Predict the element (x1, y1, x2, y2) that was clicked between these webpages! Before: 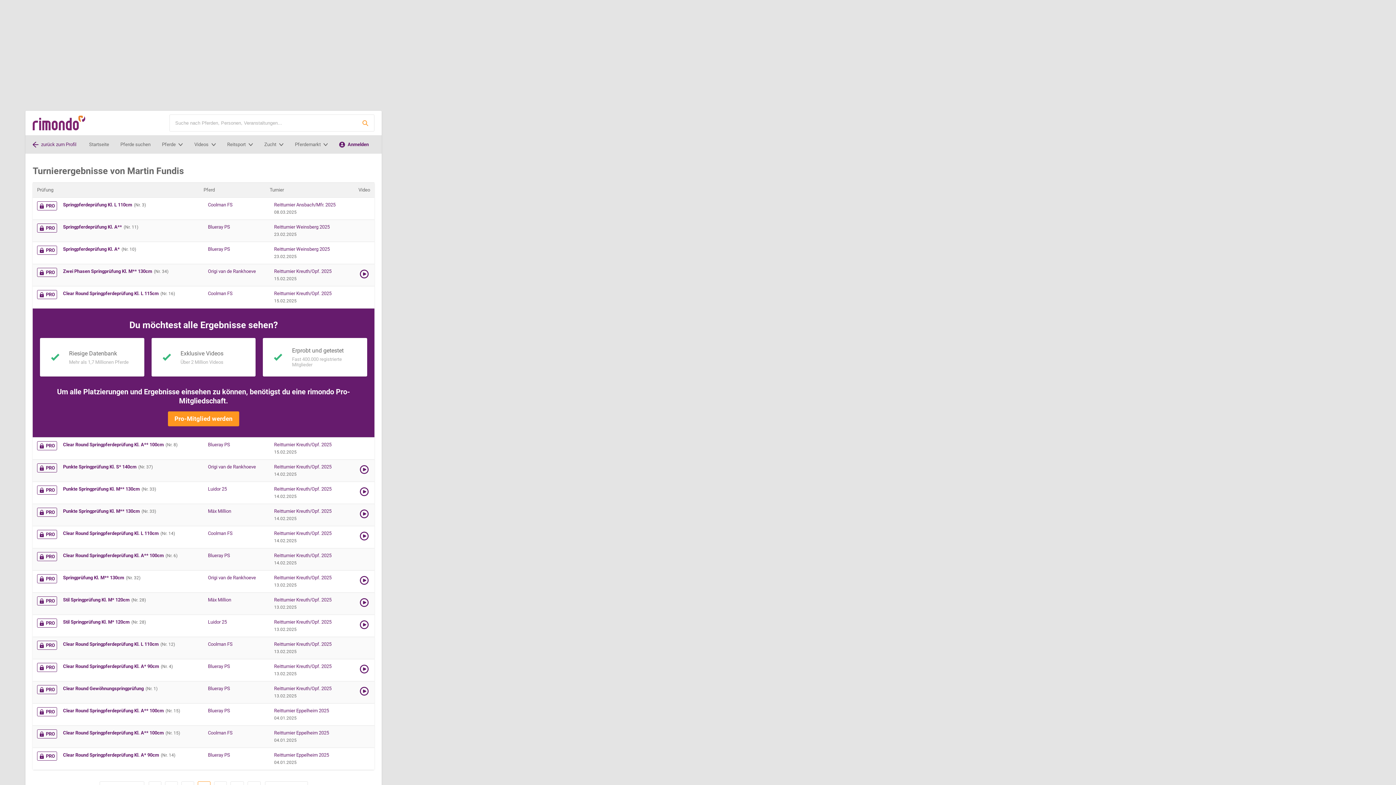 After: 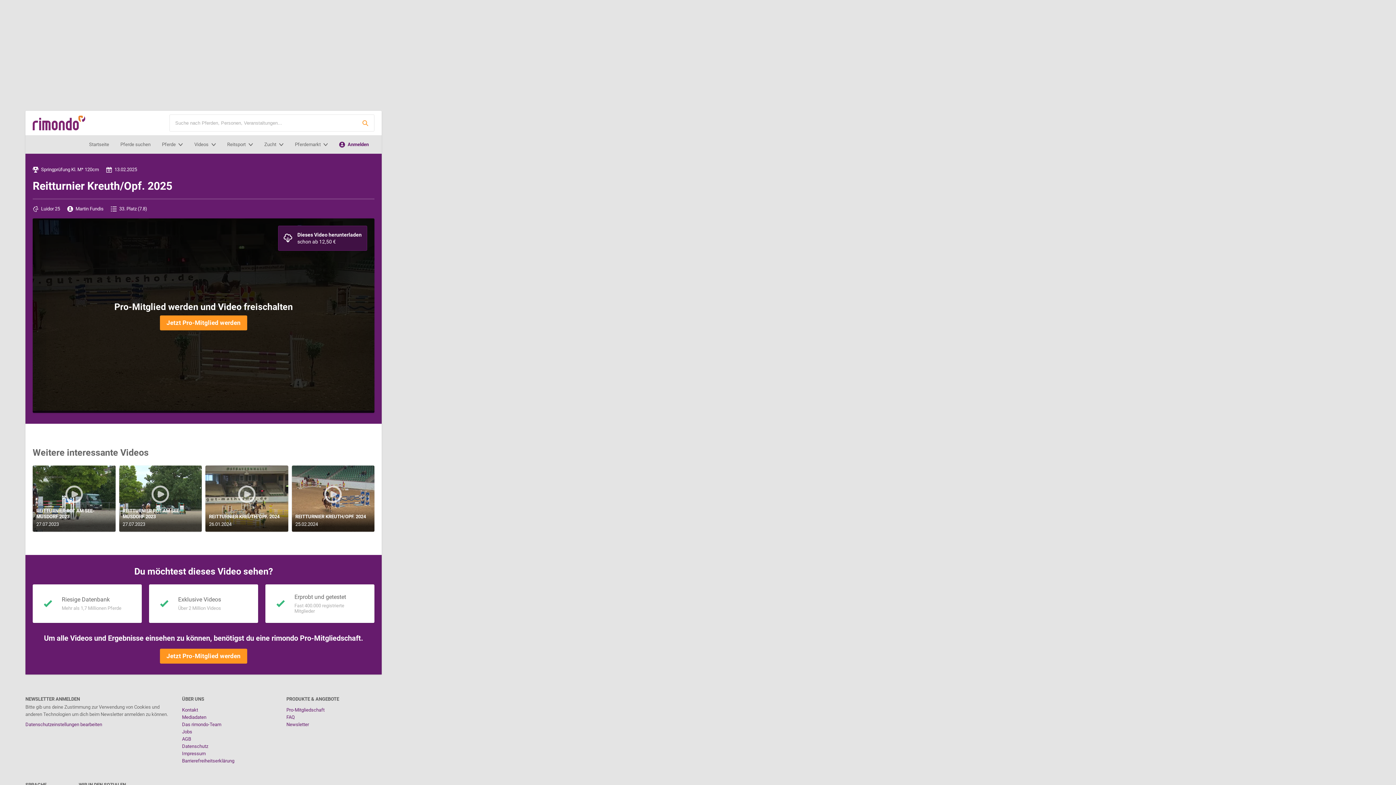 Action: label: Video abspielen bbox: (360, 618, 370, 632)